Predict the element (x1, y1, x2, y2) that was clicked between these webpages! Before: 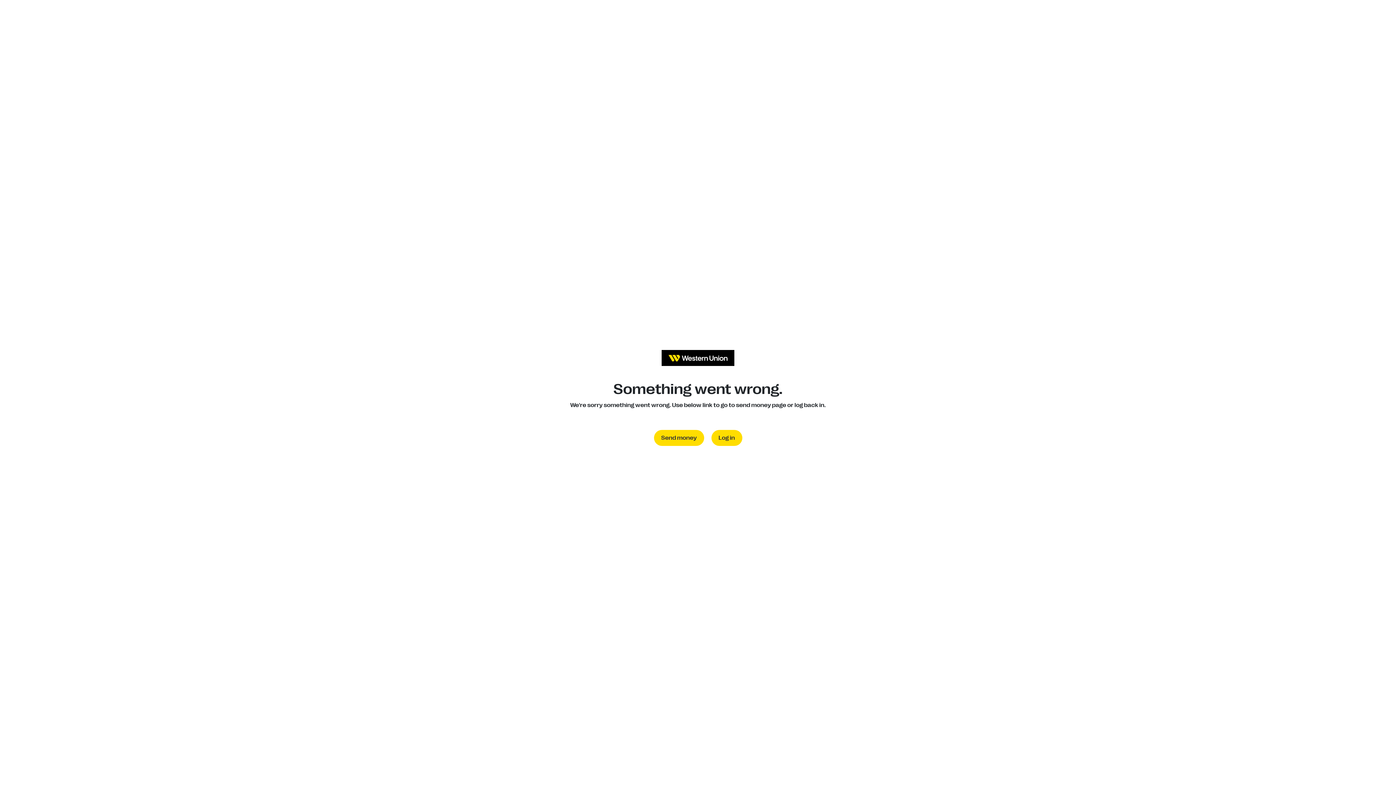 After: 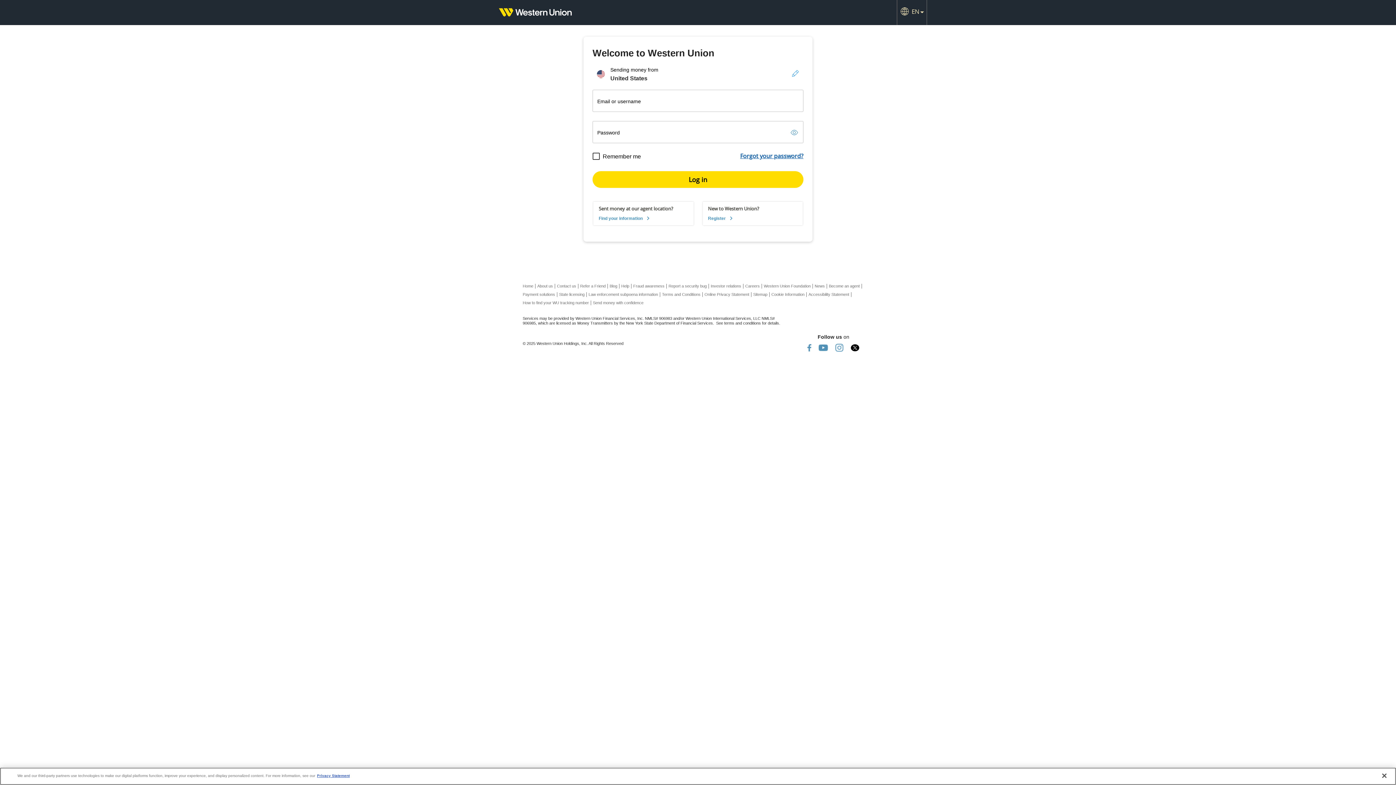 Action: bbox: (711, 430, 742, 446) label: Log in